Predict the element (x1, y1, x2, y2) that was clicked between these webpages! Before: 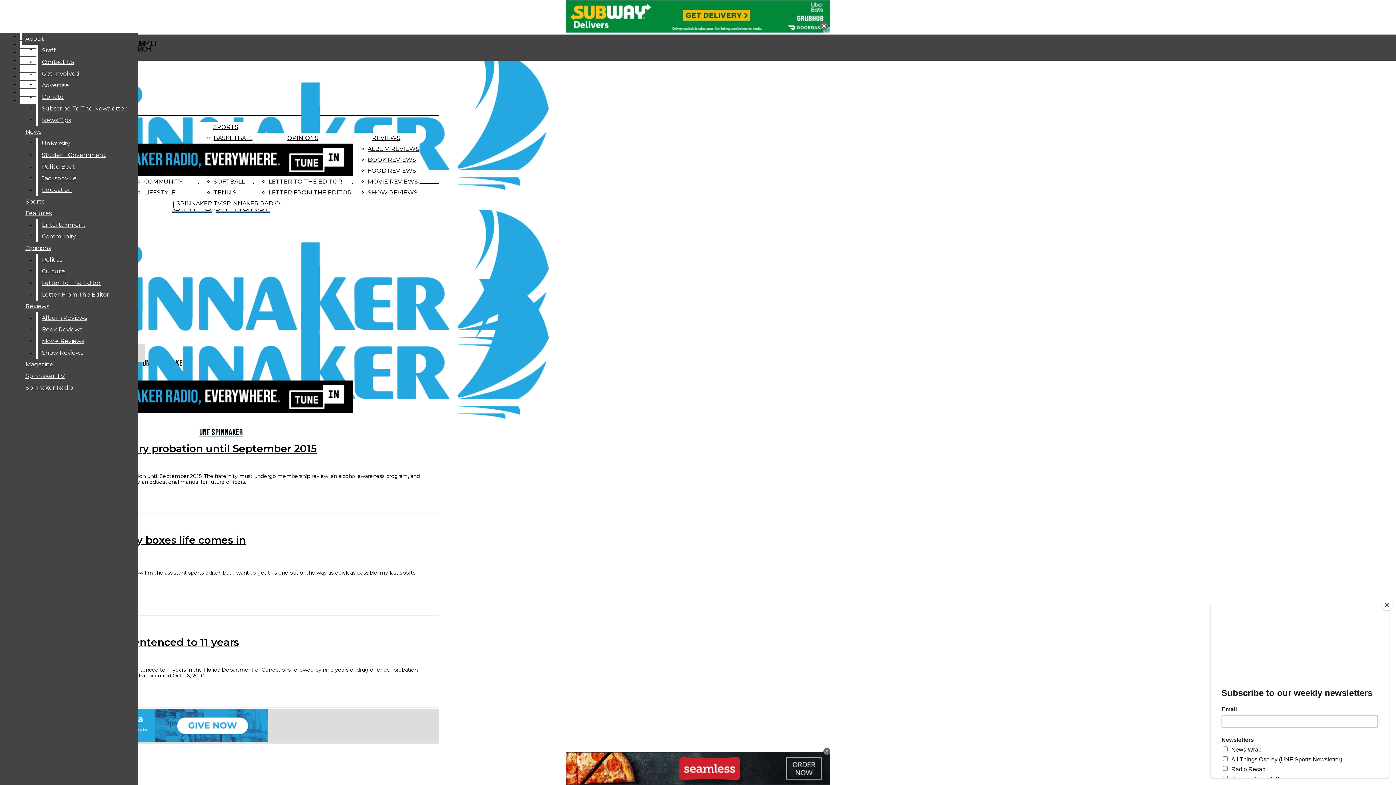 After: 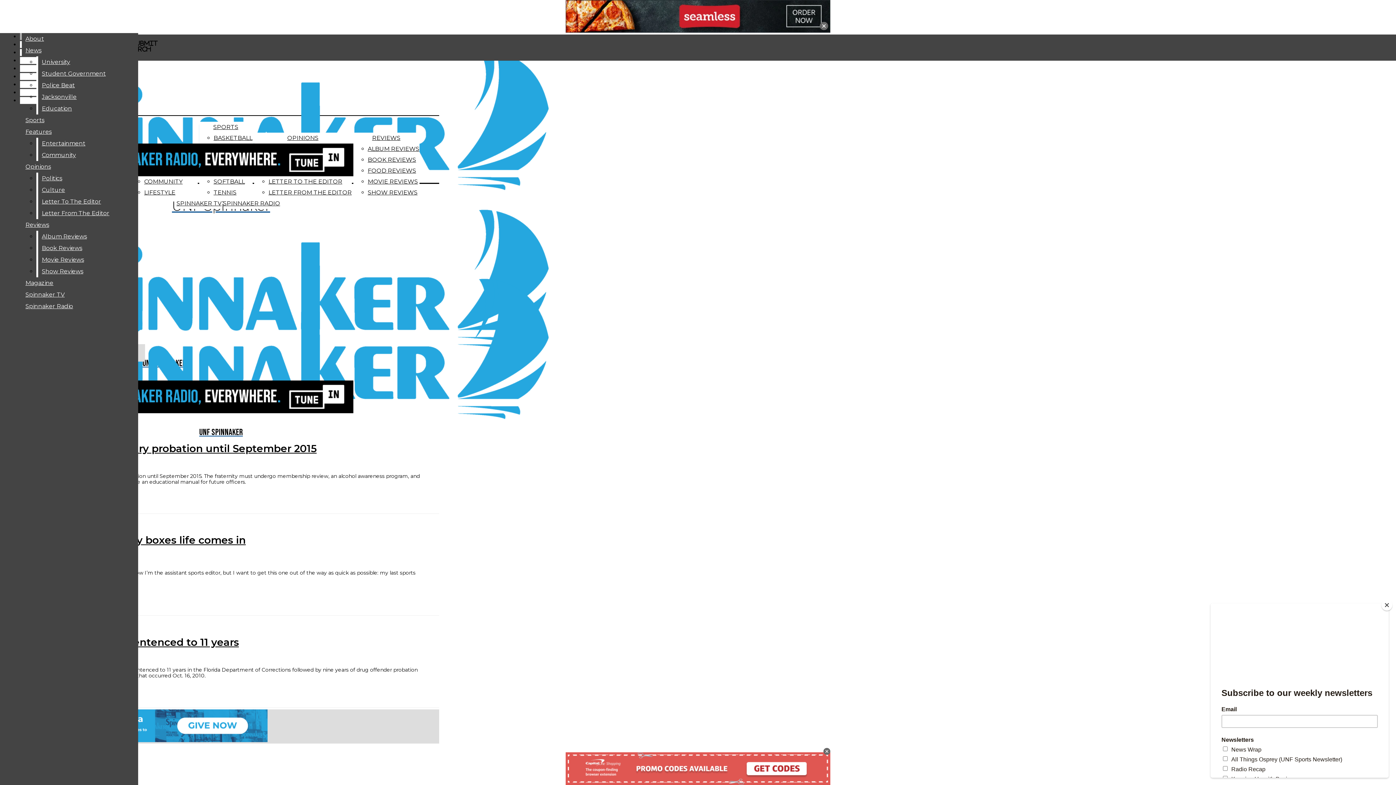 Action: bbox: (38, 91, 132, 102) label: Donate